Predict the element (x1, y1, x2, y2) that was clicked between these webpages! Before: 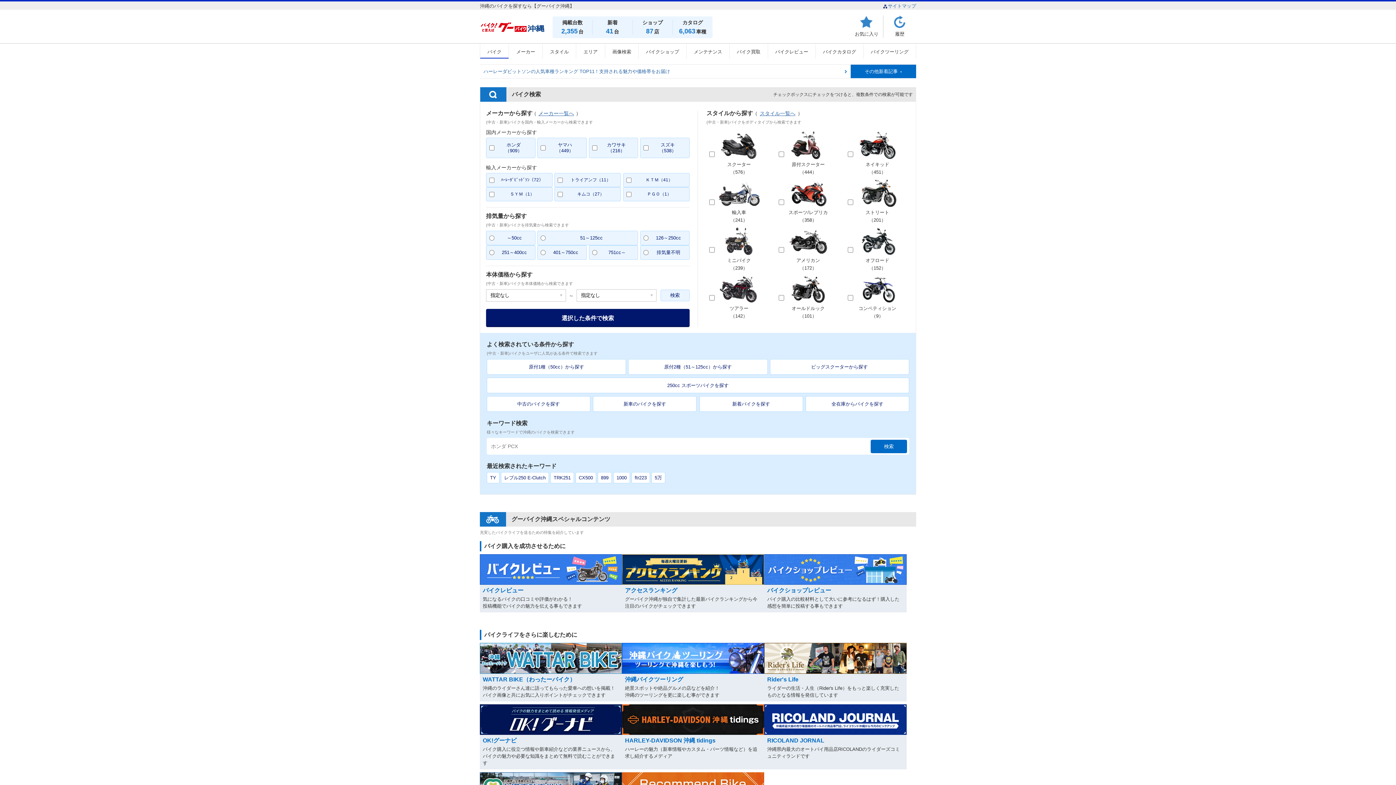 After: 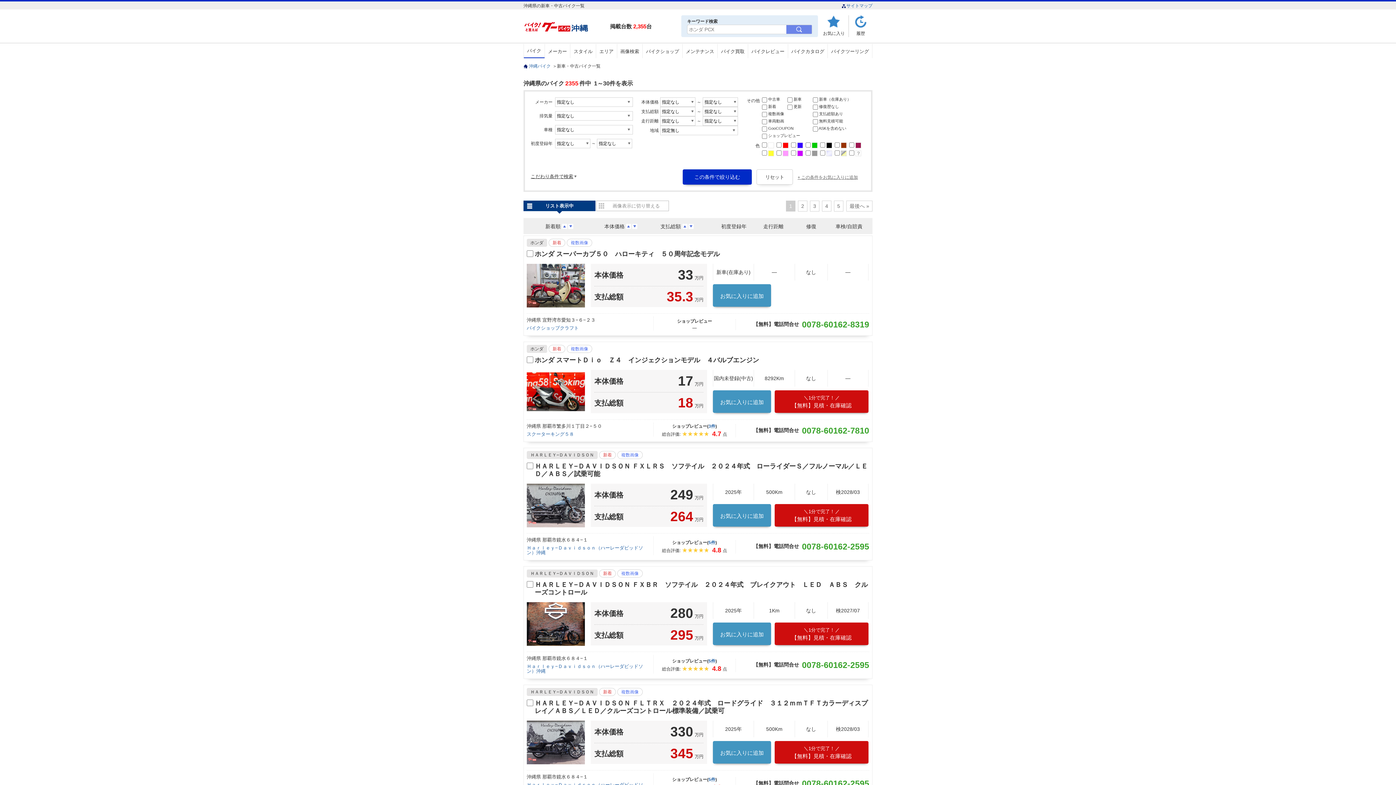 Action: label: 全在庫からバイクを探す bbox: (805, 396, 909, 412)